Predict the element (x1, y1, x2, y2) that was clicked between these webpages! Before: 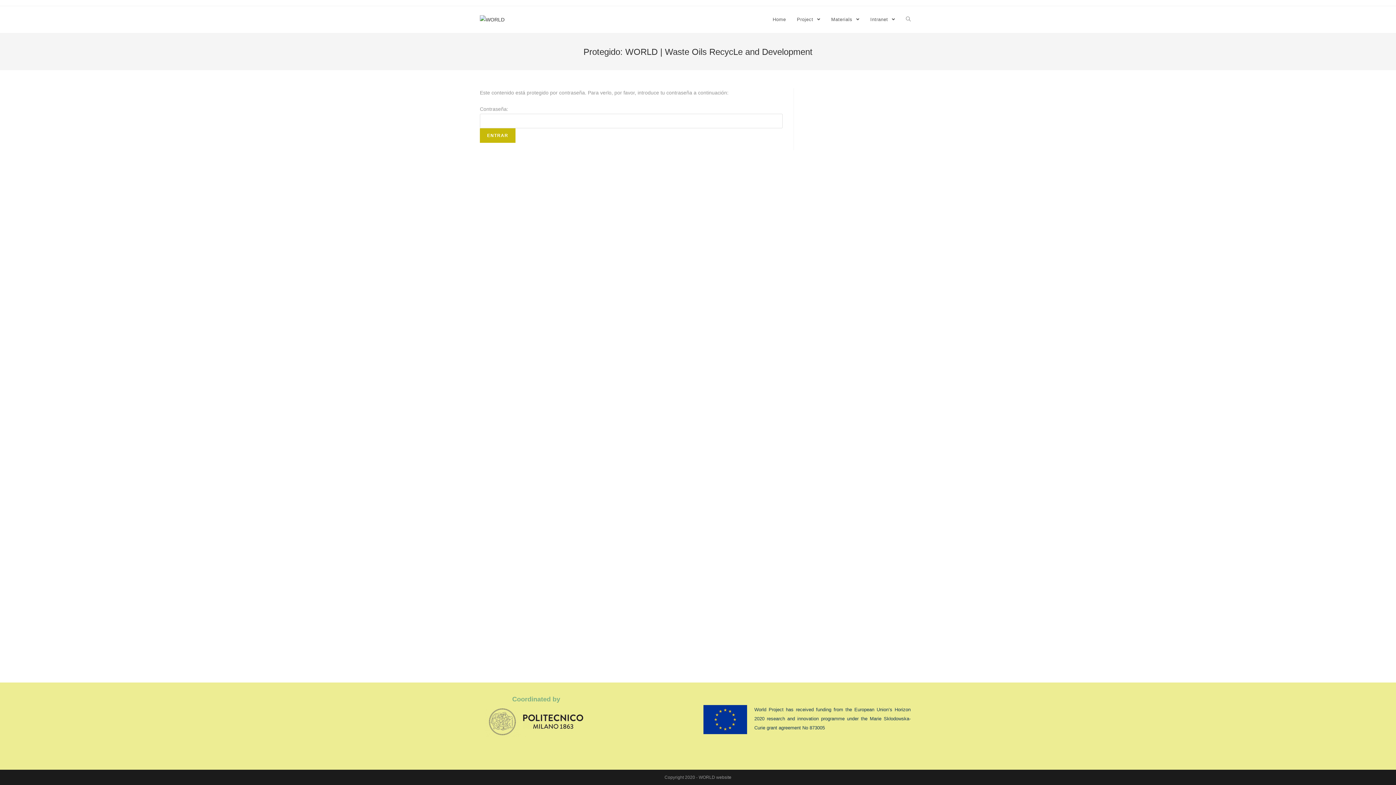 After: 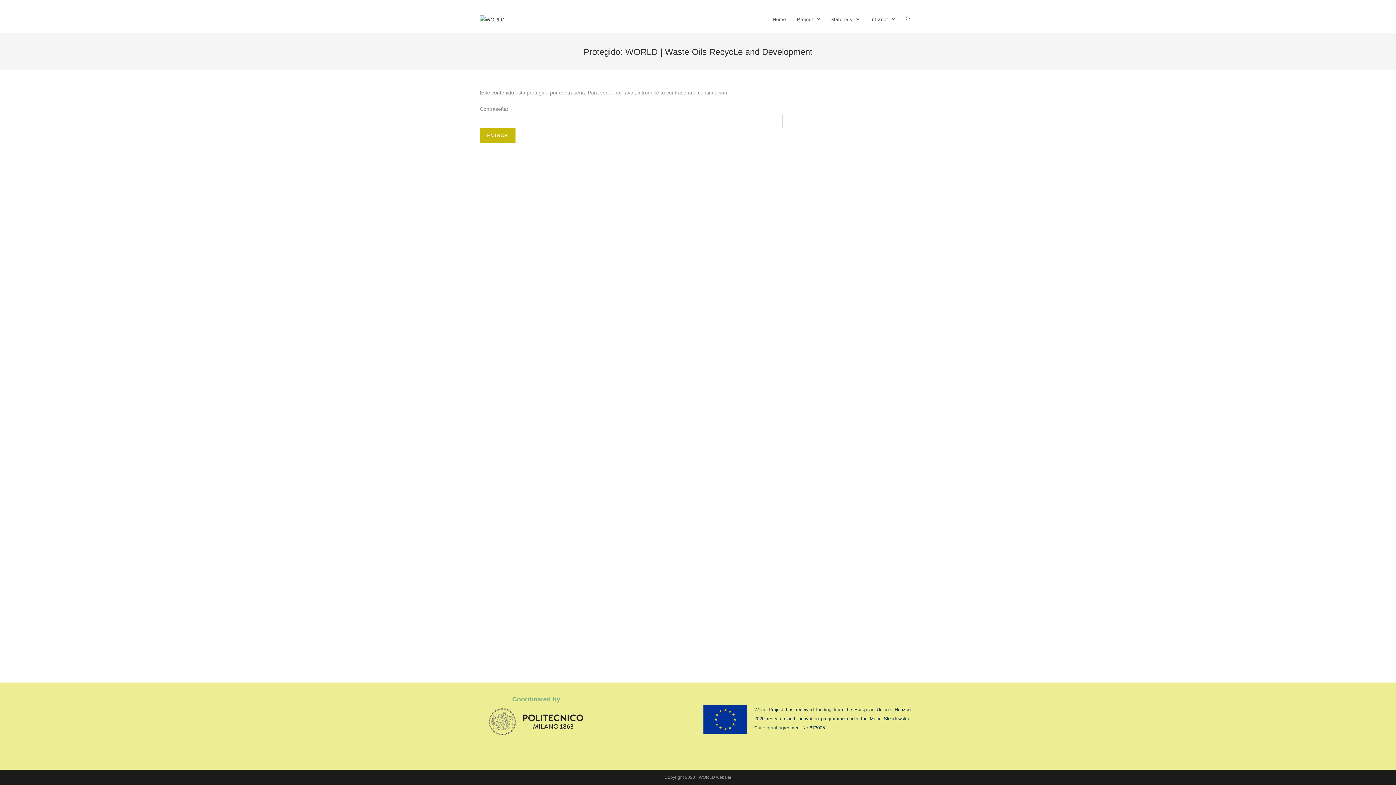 Action: bbox: (480, 16, 504, 22)